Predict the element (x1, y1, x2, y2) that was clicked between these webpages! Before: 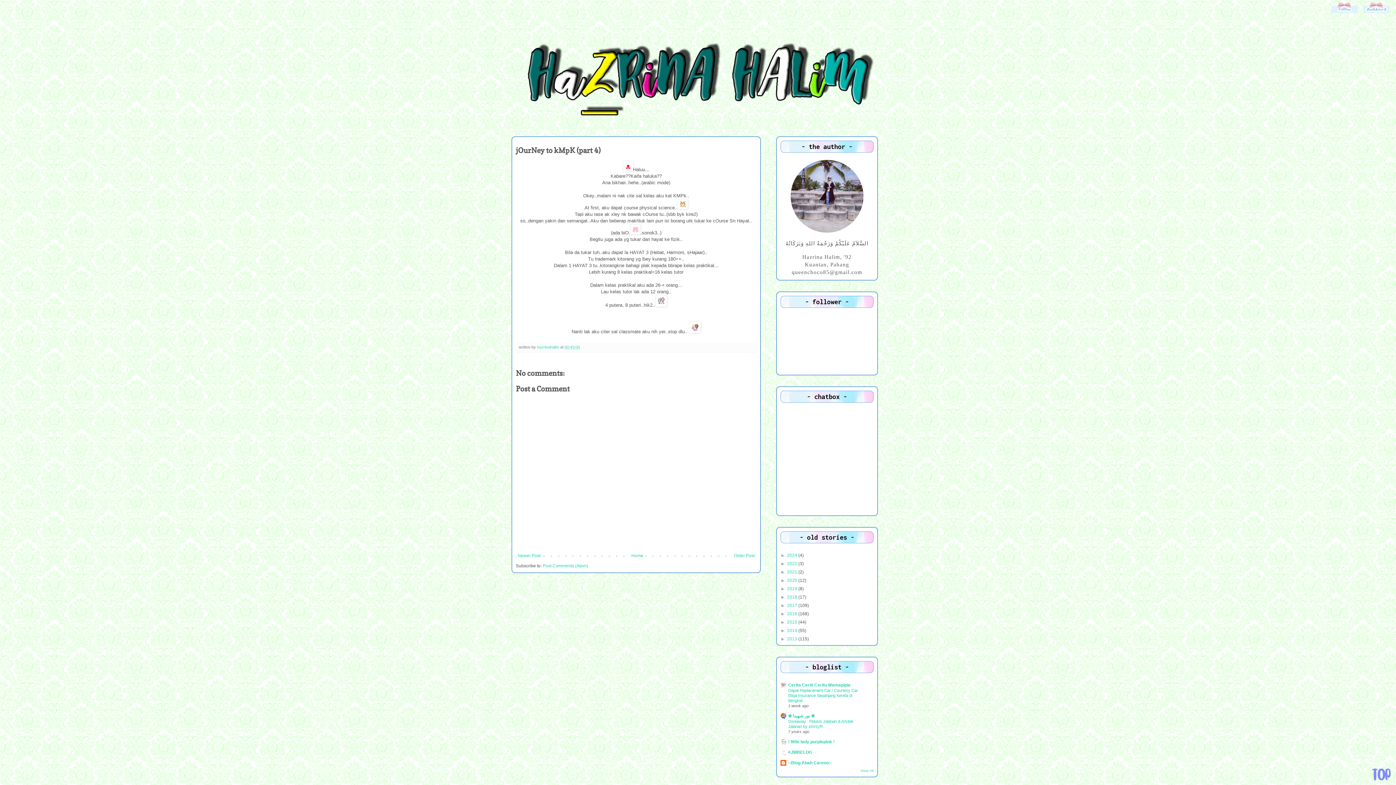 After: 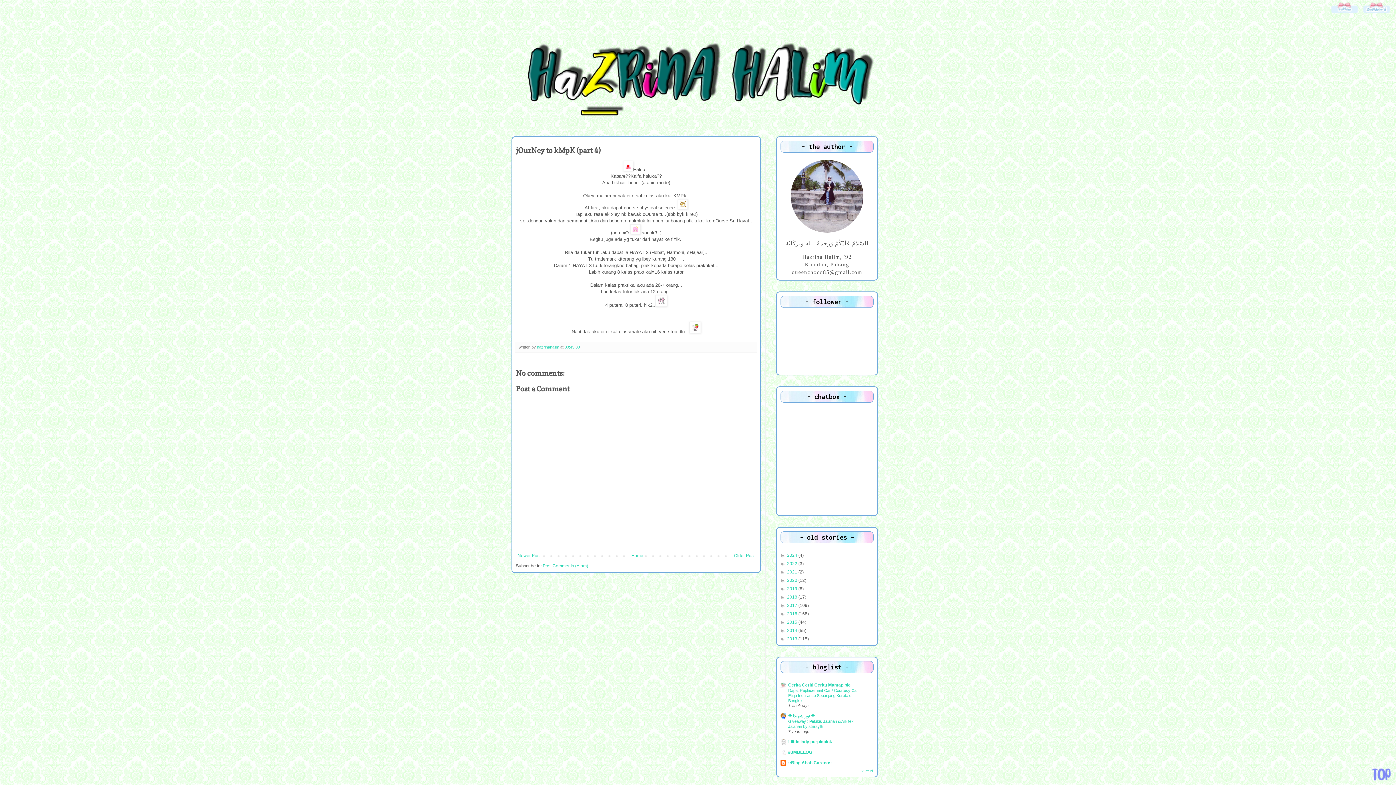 Action: bbox: (1362, 10, 1391, 15)